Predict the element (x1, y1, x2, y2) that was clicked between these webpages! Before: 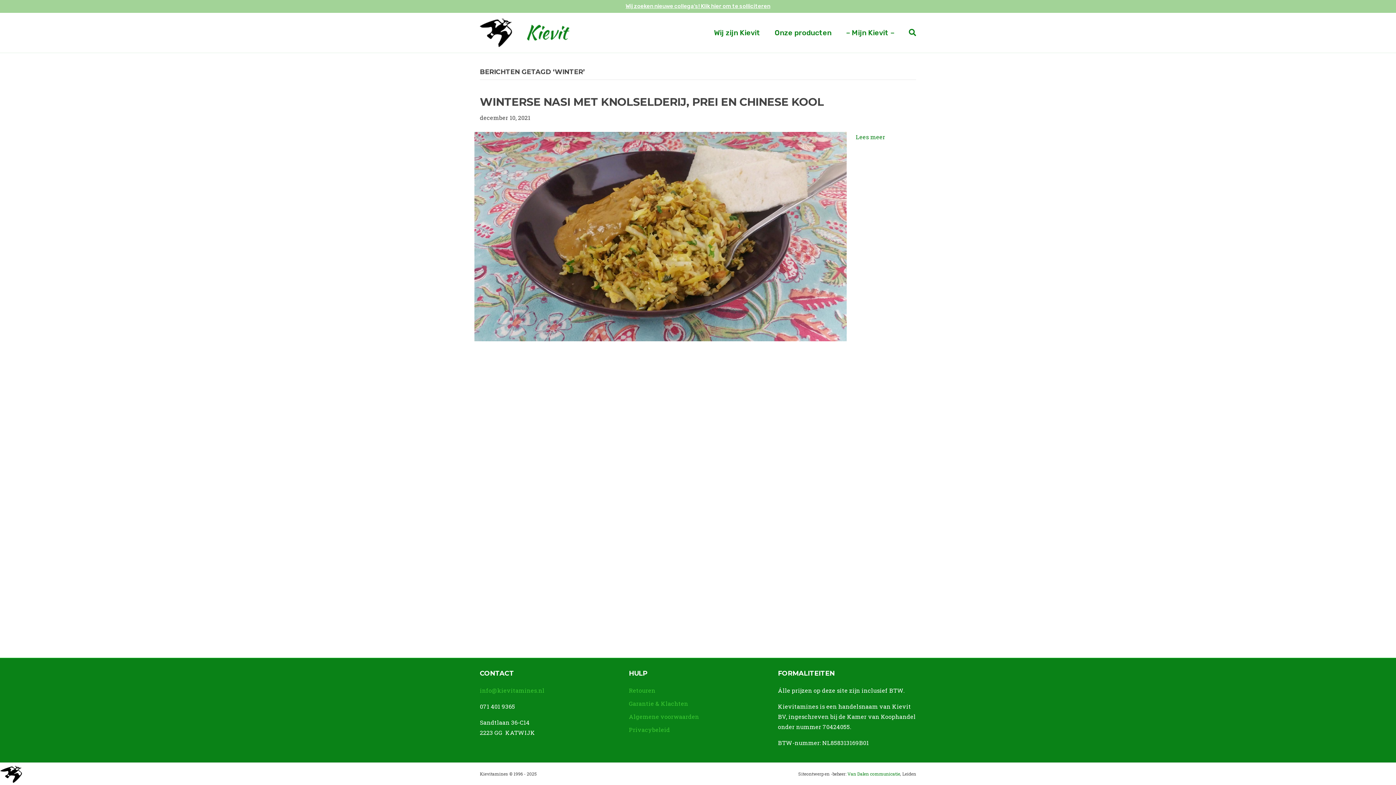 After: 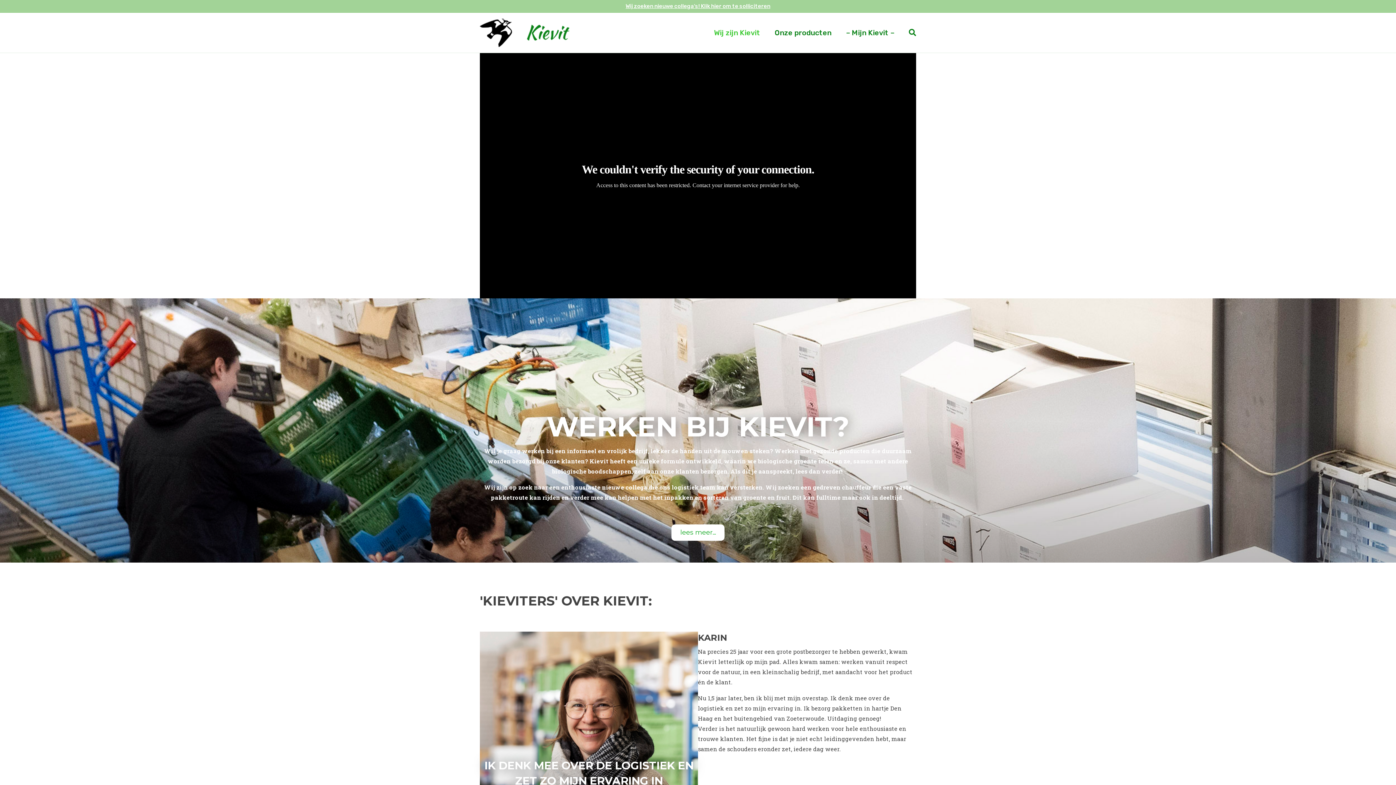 Action: label: Wij zoeken nieuwe collega's! Klik hier om te solliciteren bbox: (625, 2, 770, 9)